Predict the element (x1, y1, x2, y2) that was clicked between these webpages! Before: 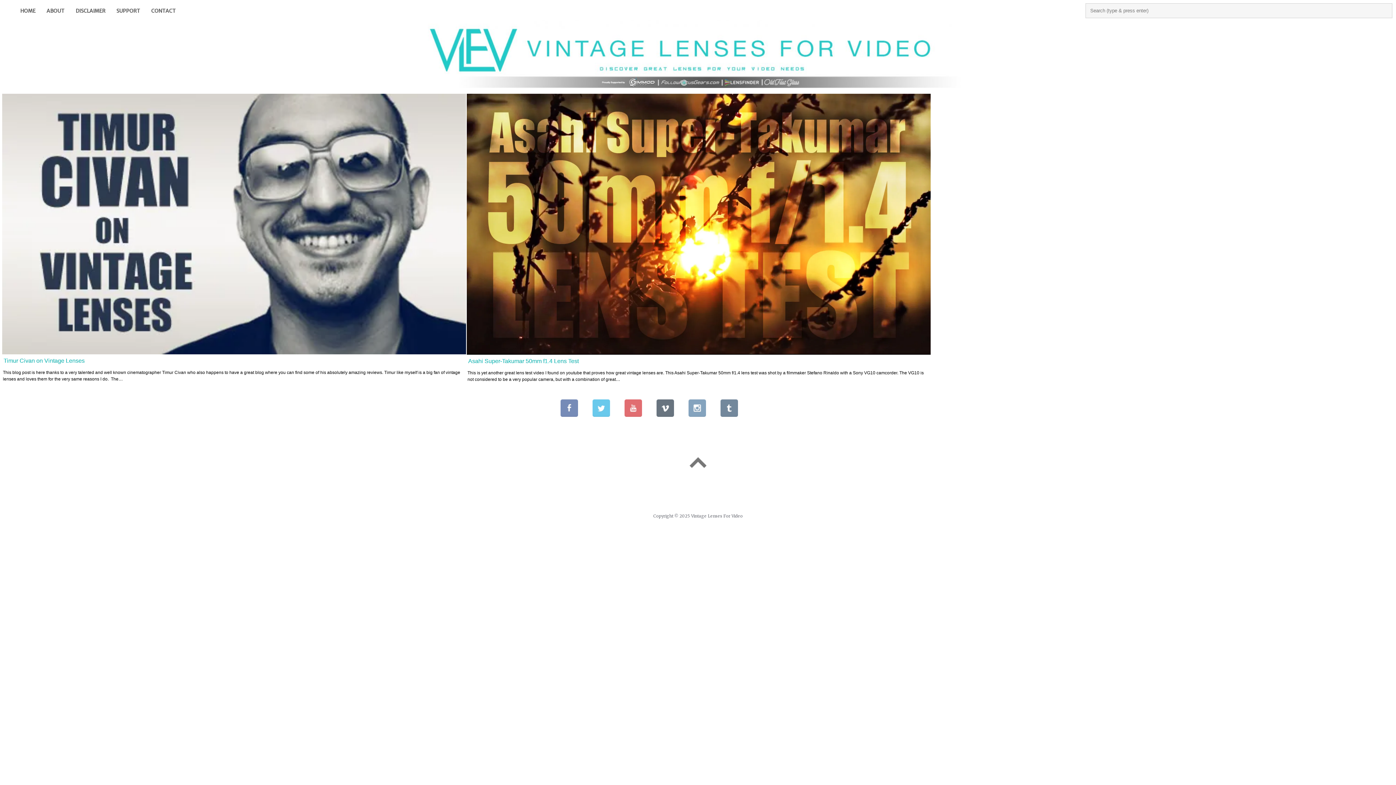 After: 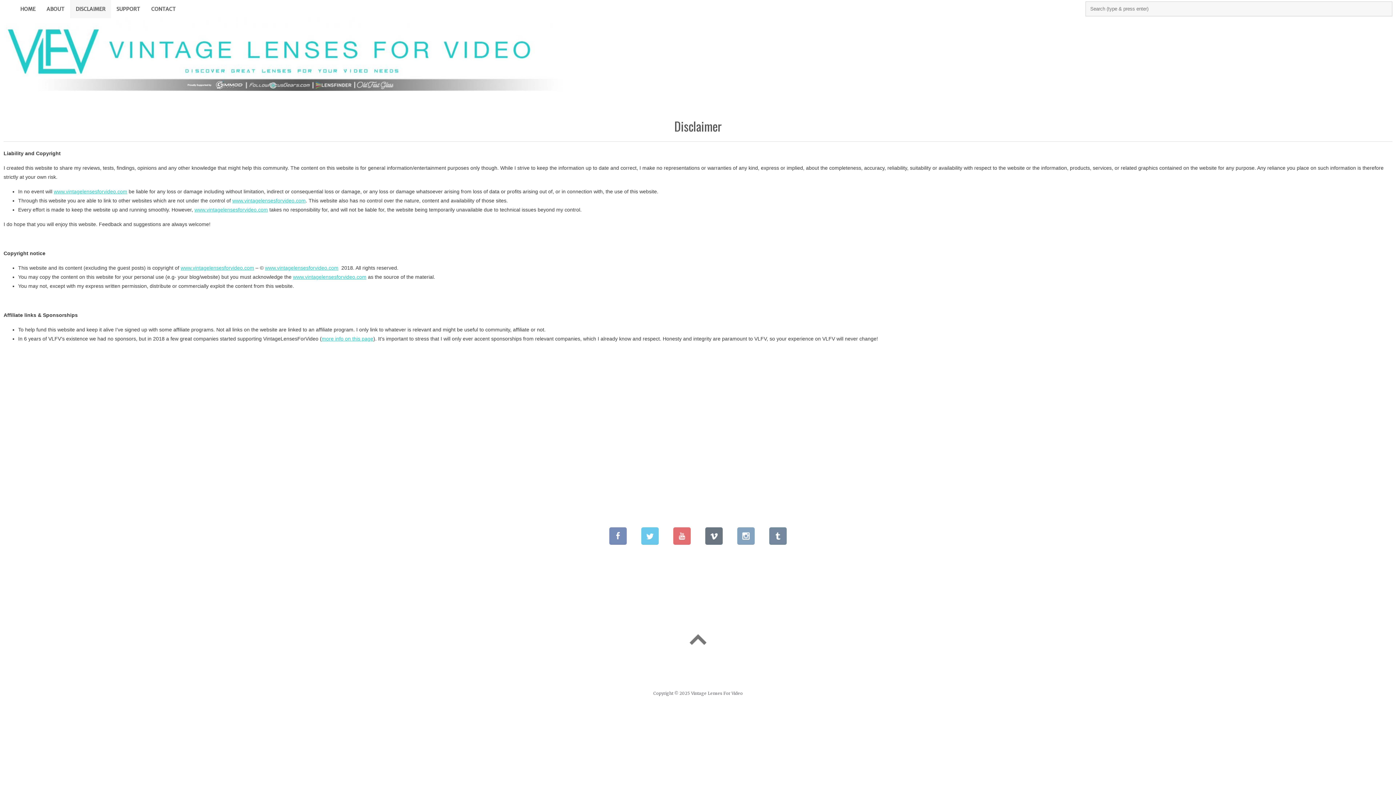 Action: bbox: (70, 1, 110, 20) label: DISCLAIMER